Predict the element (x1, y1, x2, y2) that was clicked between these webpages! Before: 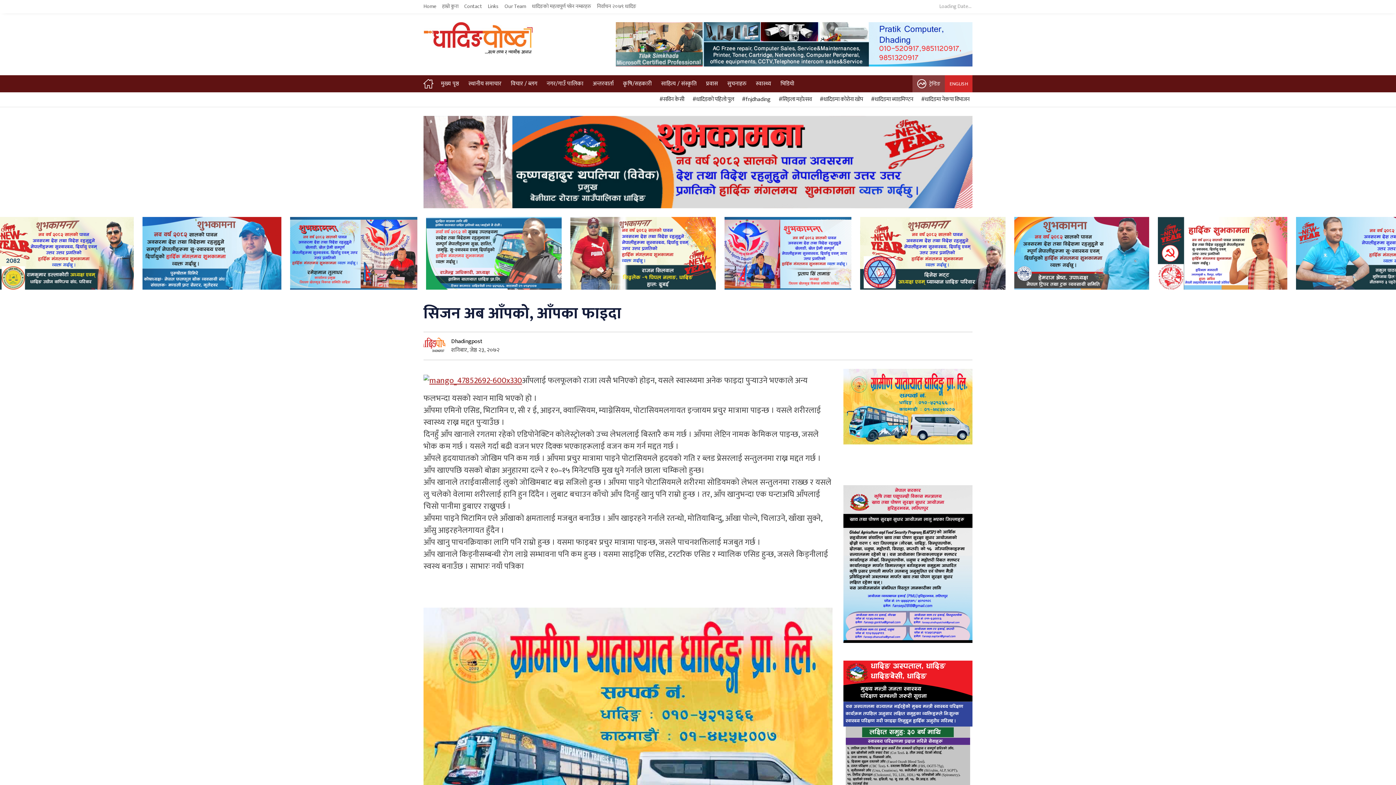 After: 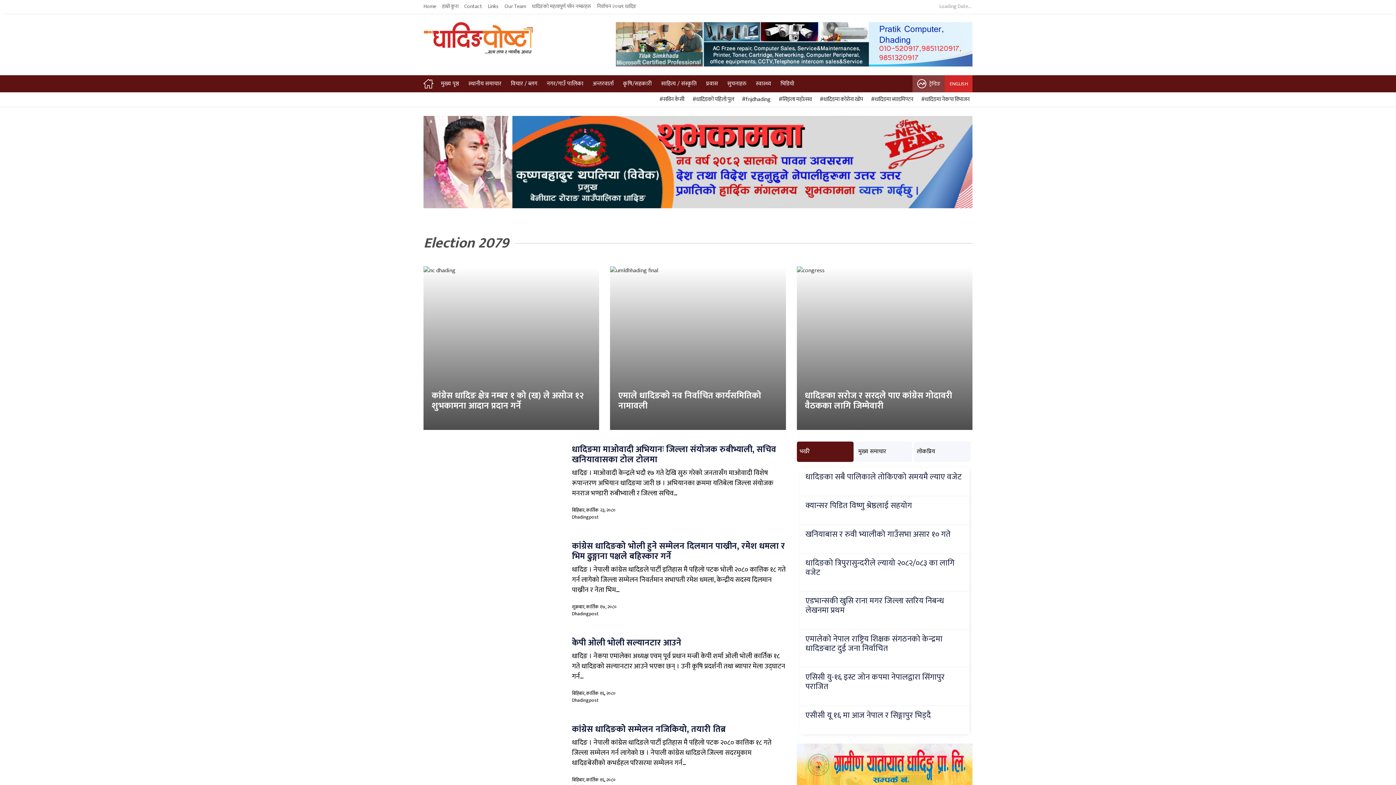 Action: label: निर्वाचन २०७९ धादिङ bbox: (597, 2, 642, 11)